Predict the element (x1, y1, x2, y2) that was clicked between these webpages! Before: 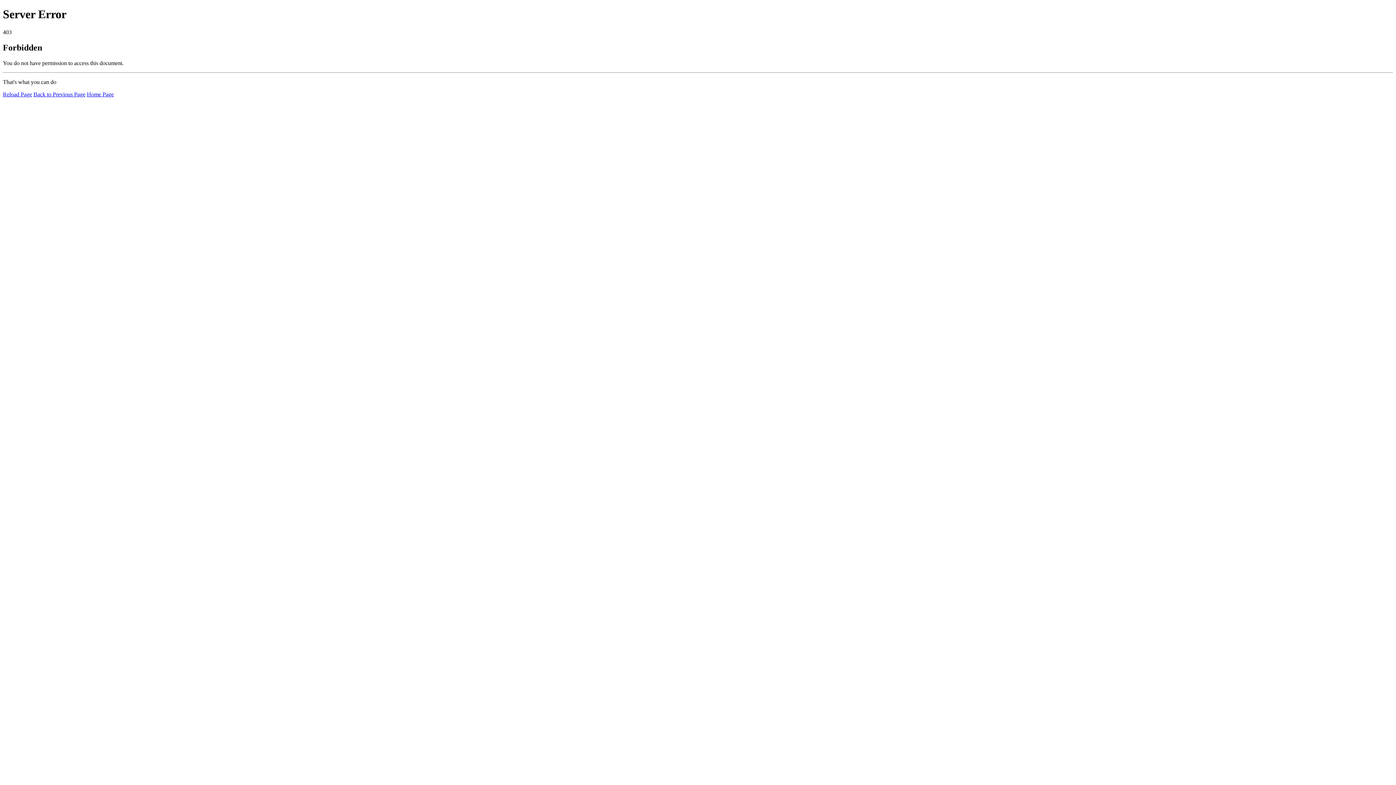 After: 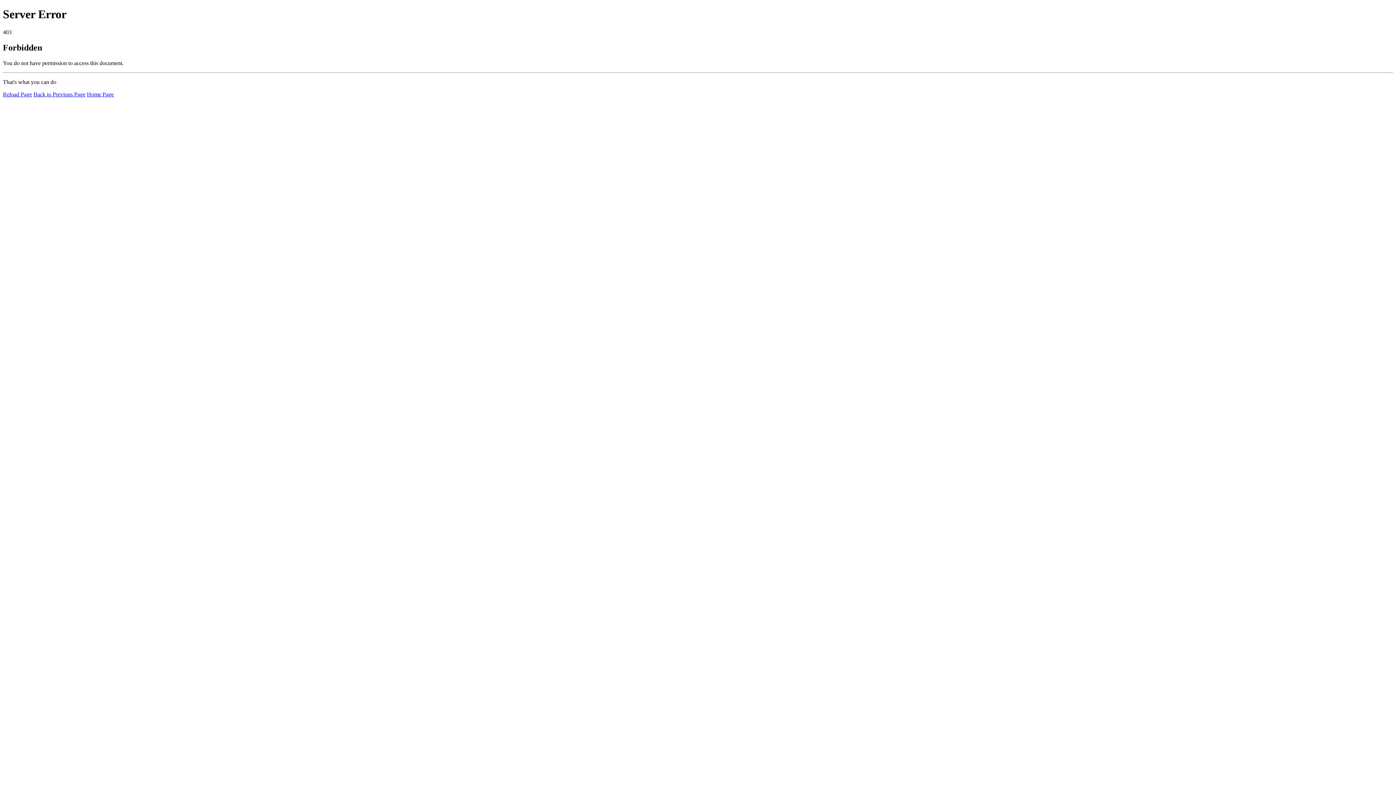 Action: label: Home Page bbox: (86, 91, 113, 97)